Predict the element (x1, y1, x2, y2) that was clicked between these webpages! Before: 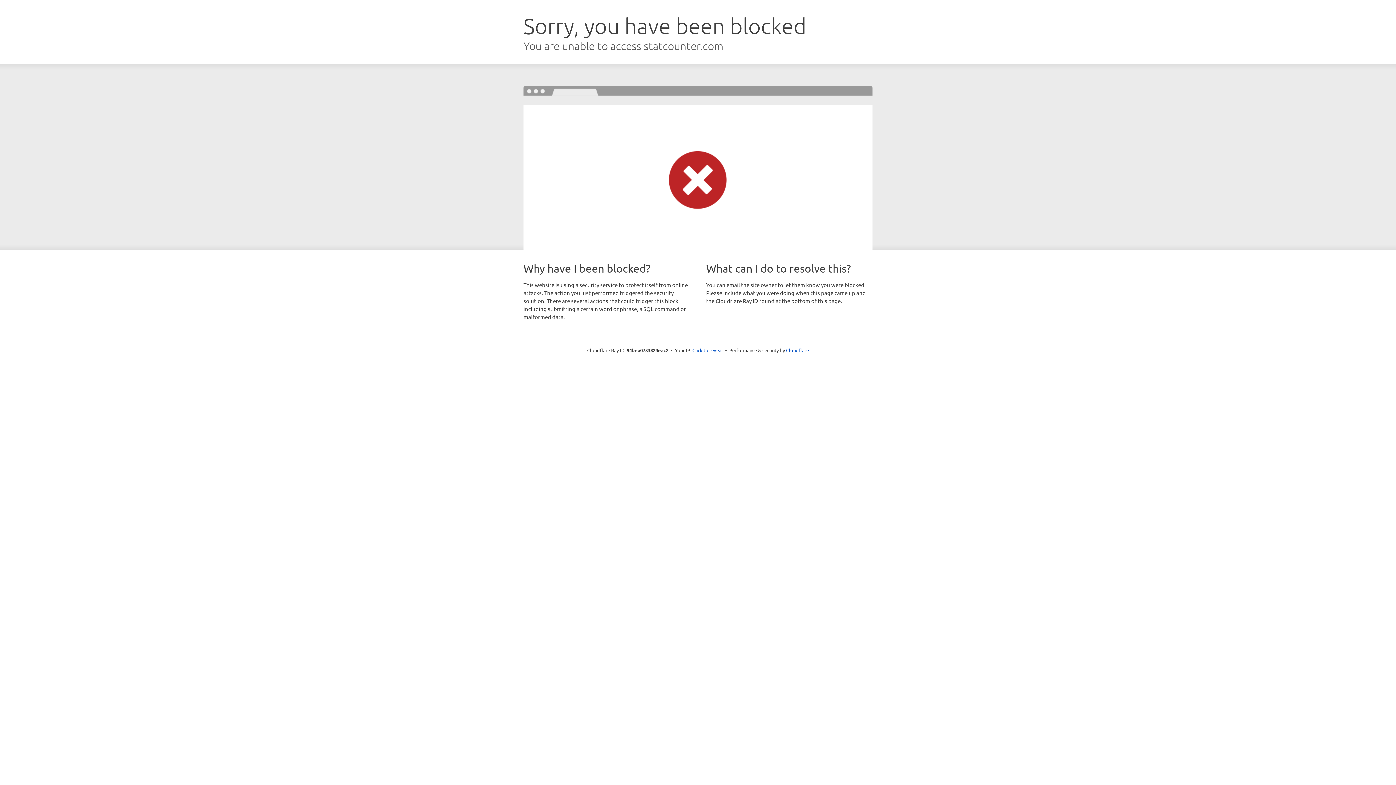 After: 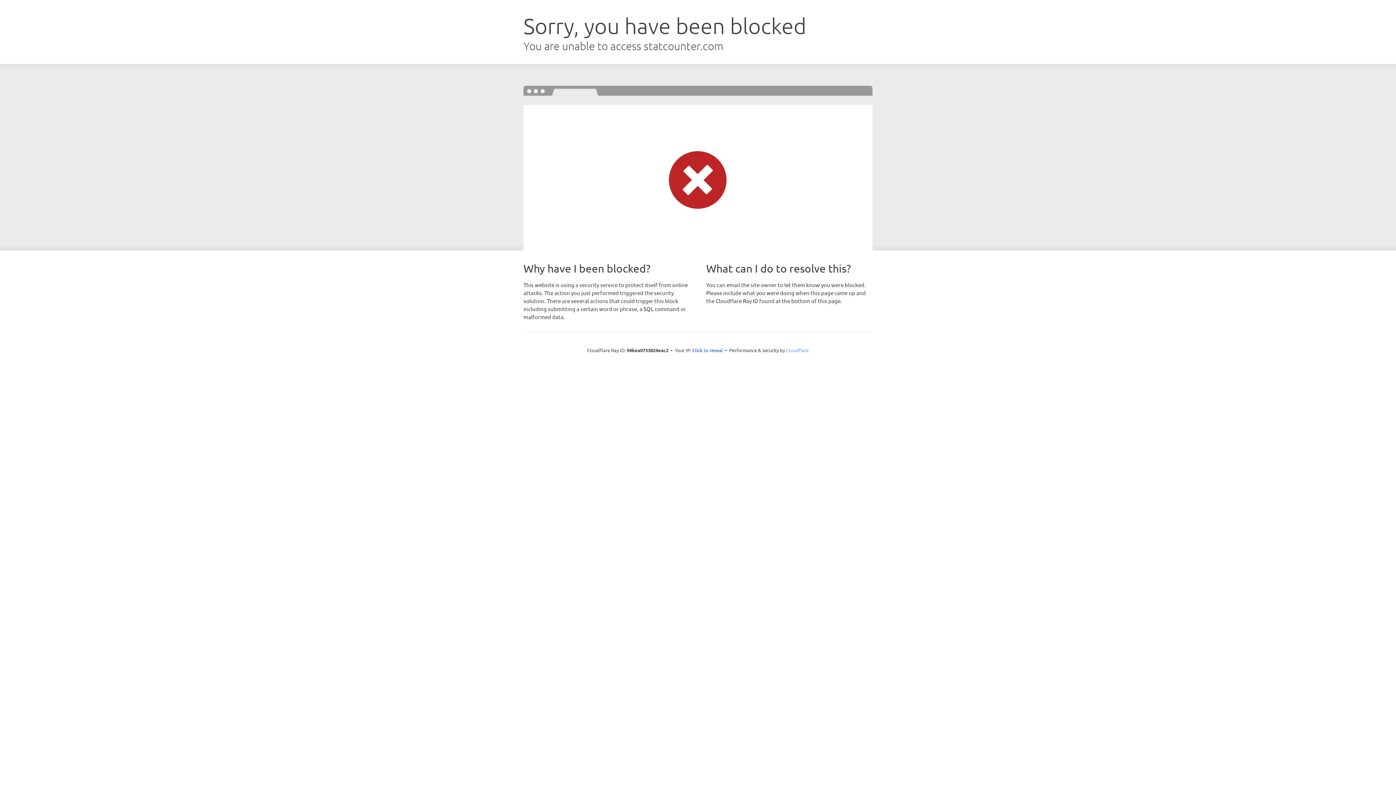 Action: bbox: (786, 347, 809, 353) label: Cloudflare